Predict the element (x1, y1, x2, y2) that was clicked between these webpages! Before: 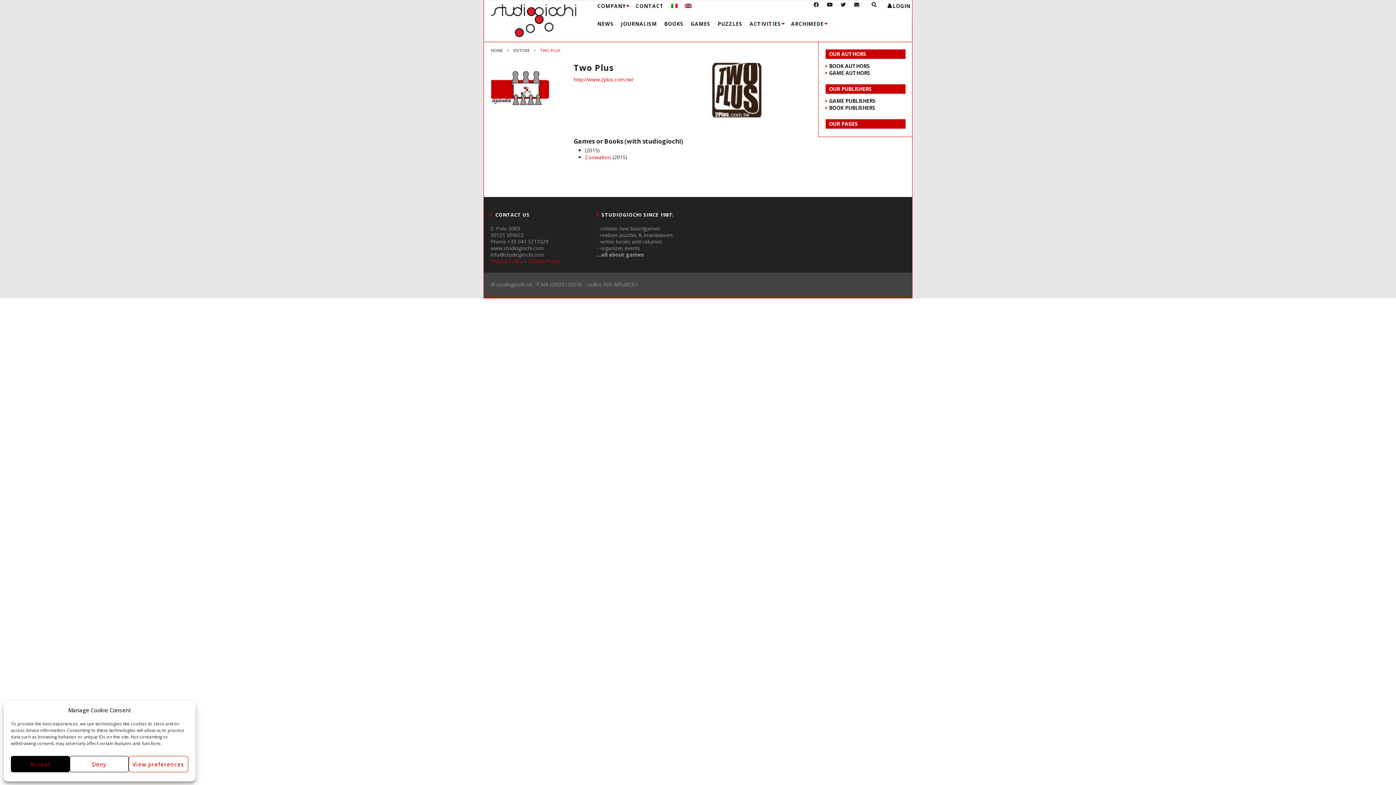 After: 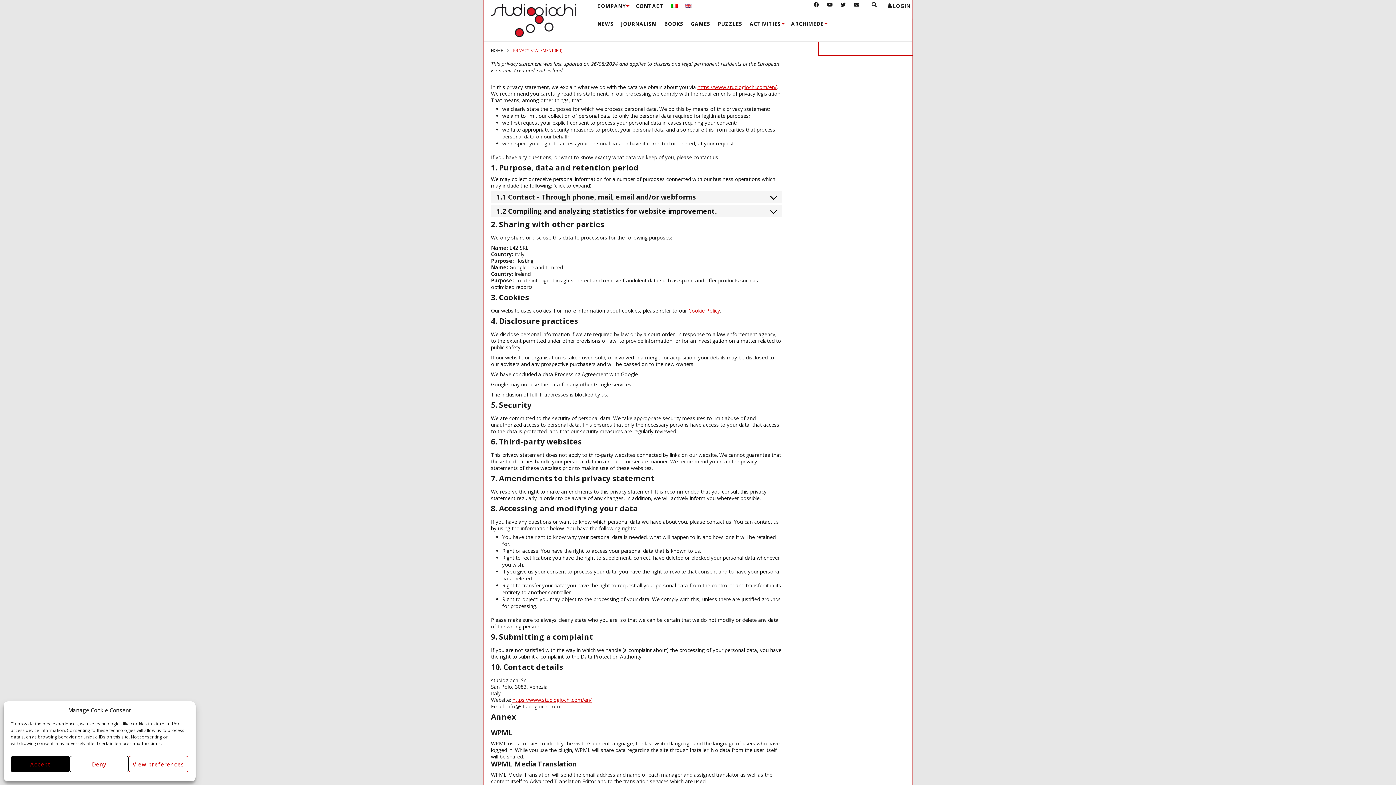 Action: label: Privacy Policy bbox: (490, 257, 522, 264)